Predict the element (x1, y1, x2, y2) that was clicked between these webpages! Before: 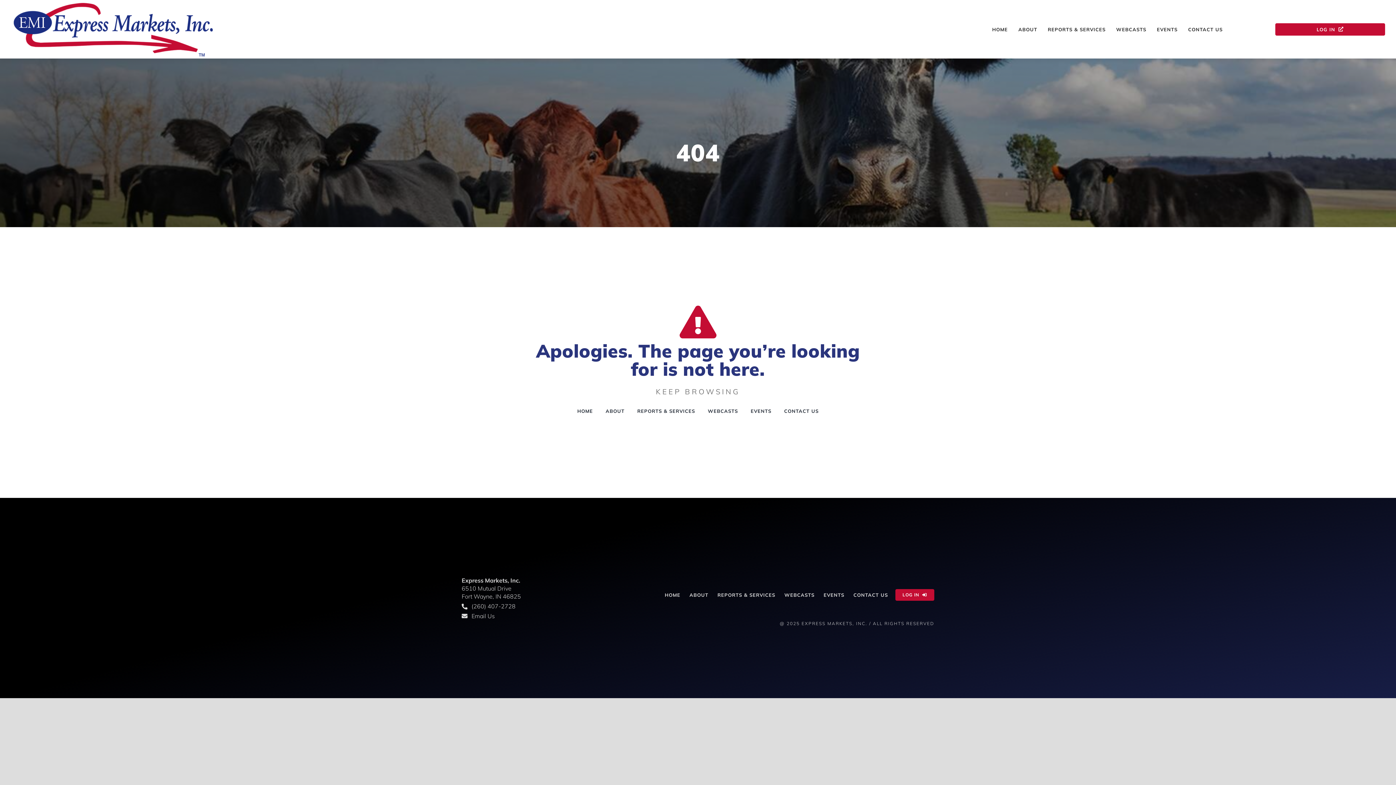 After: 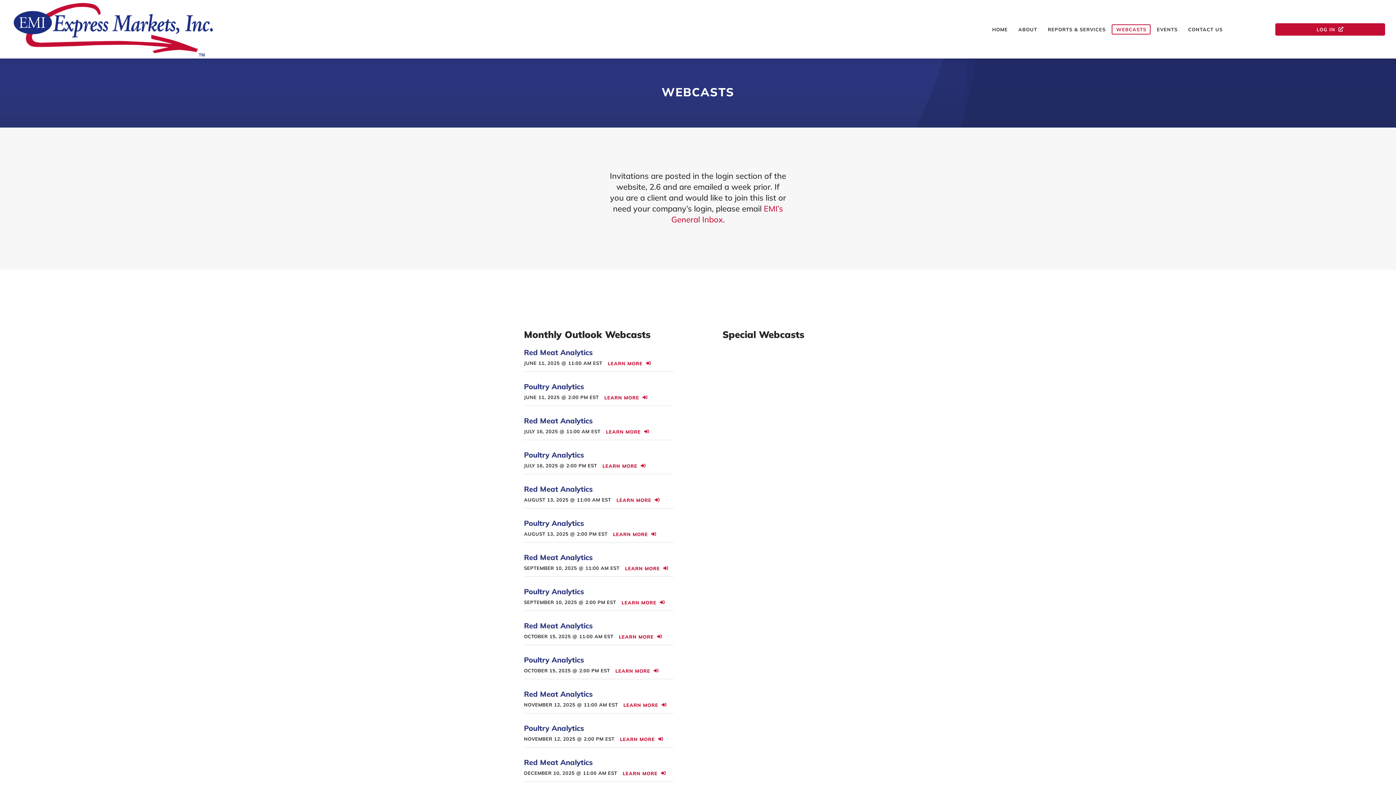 Action: label: WEBCASTS bbox: (702, 406, 743, 415)